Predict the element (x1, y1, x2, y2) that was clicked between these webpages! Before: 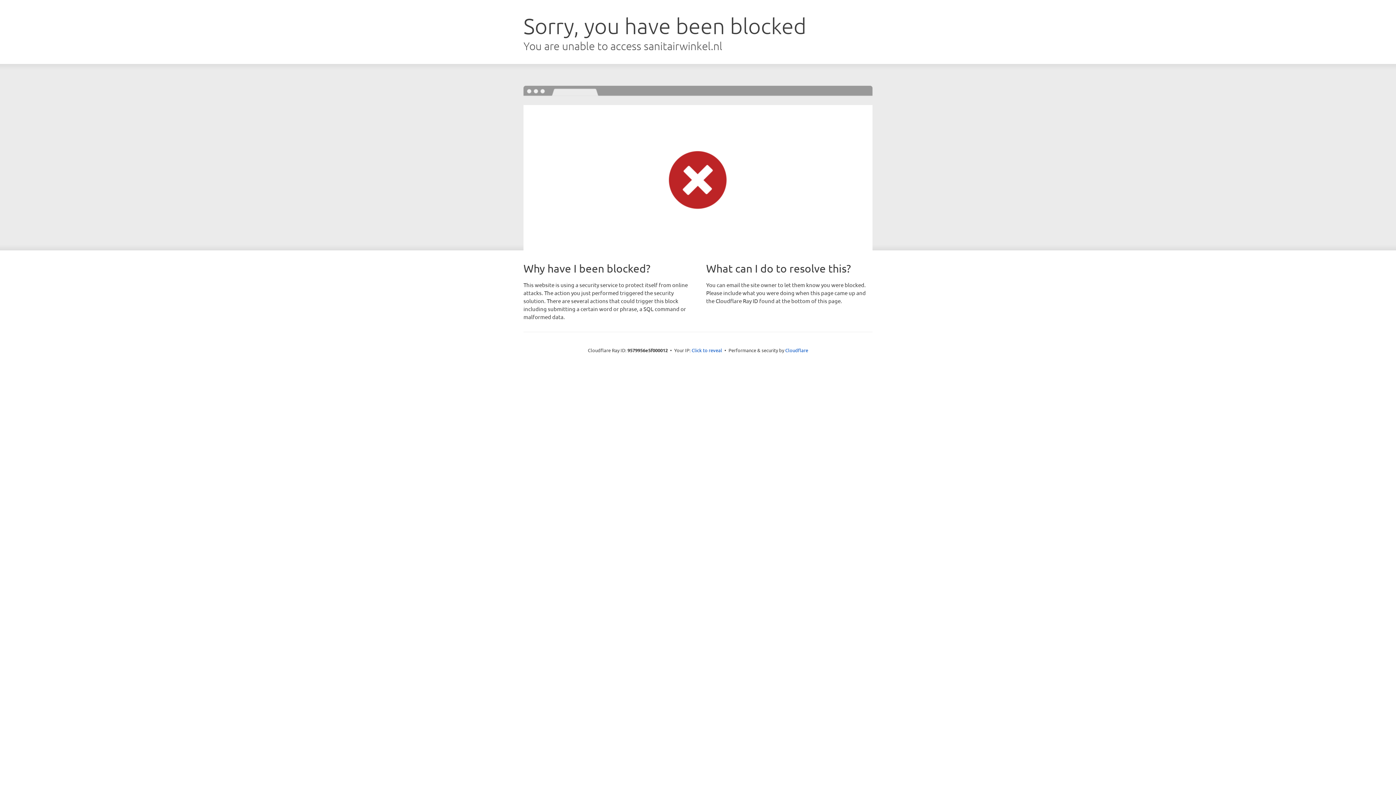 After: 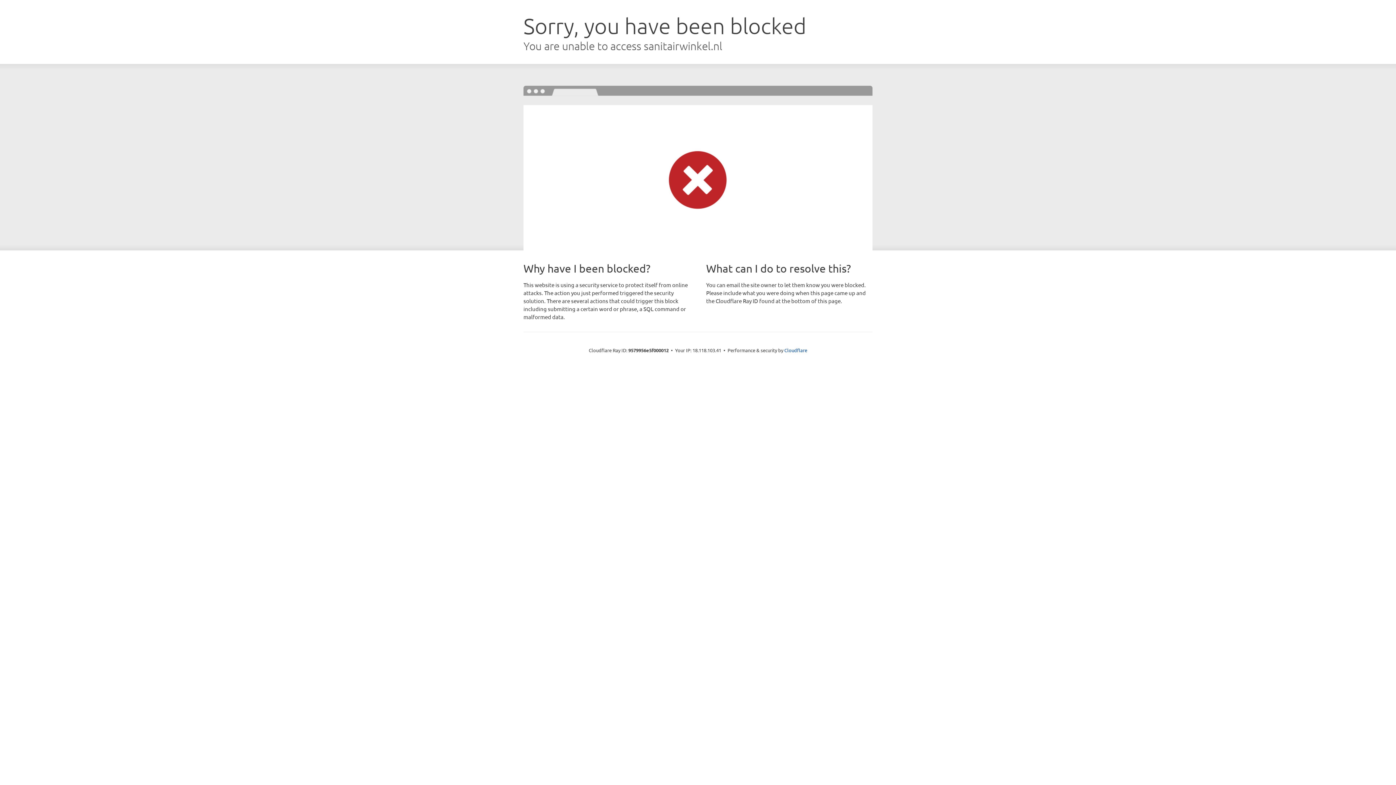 Action: bbox: (691, 346, 722, 353) label: Click to reveal